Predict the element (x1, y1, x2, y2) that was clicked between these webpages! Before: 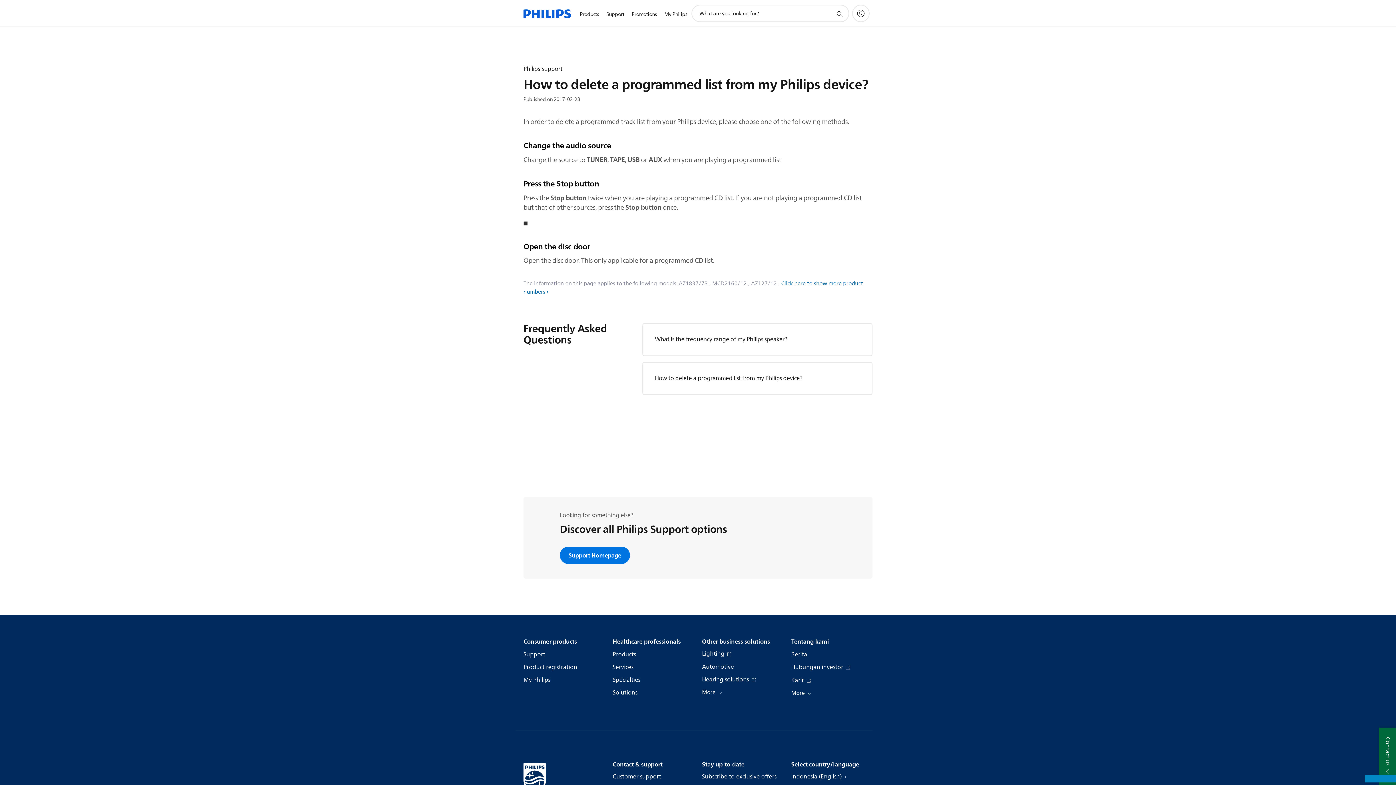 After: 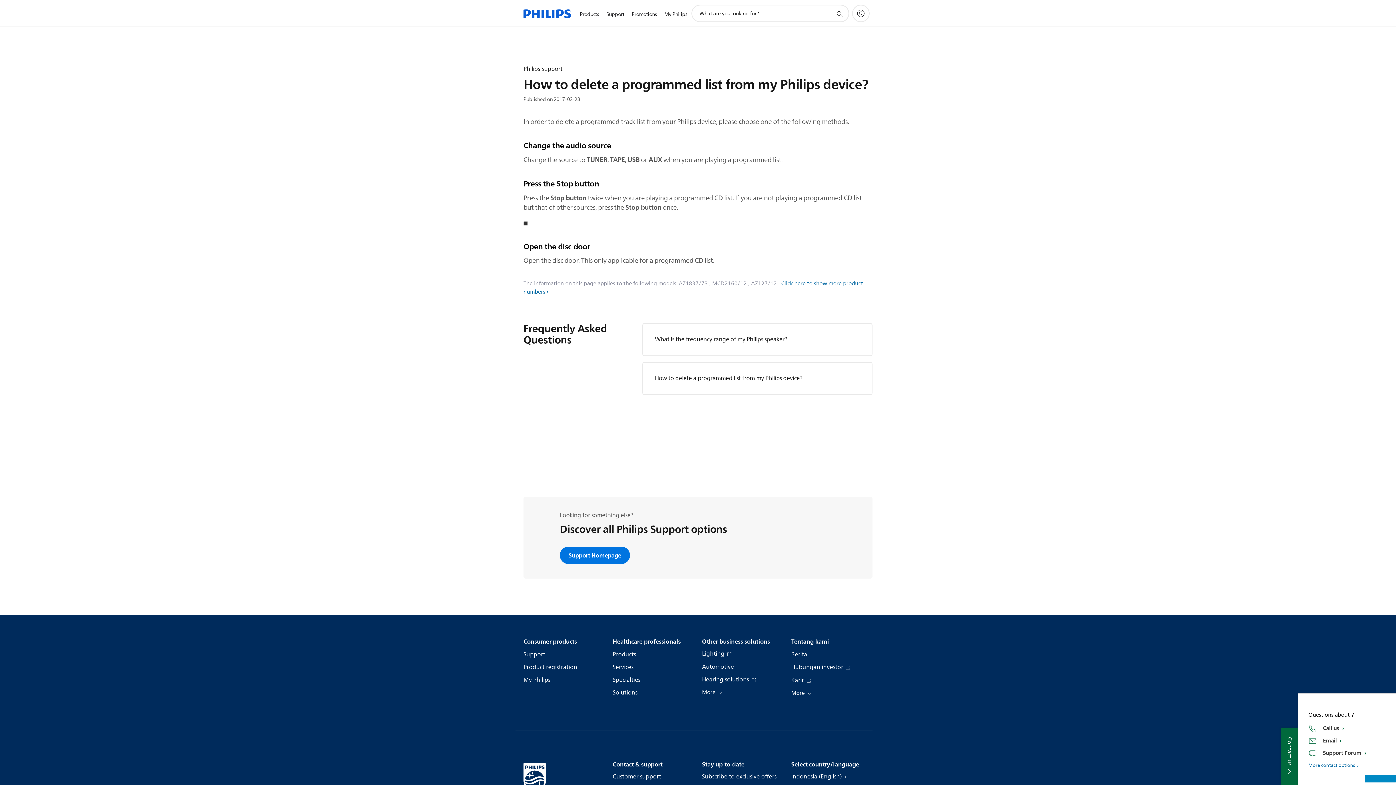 Action: label: Contact us bbox: (1379, 728, 1396, 785)